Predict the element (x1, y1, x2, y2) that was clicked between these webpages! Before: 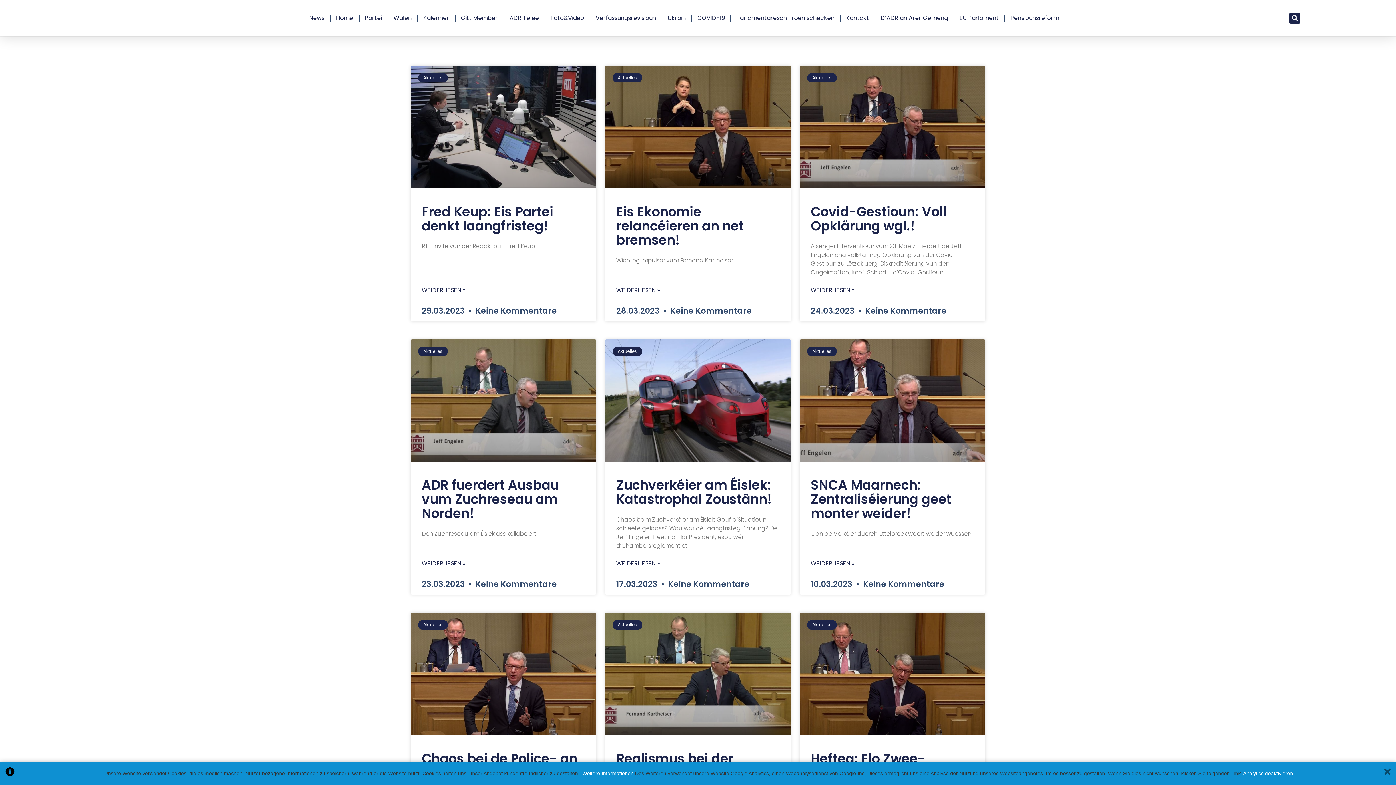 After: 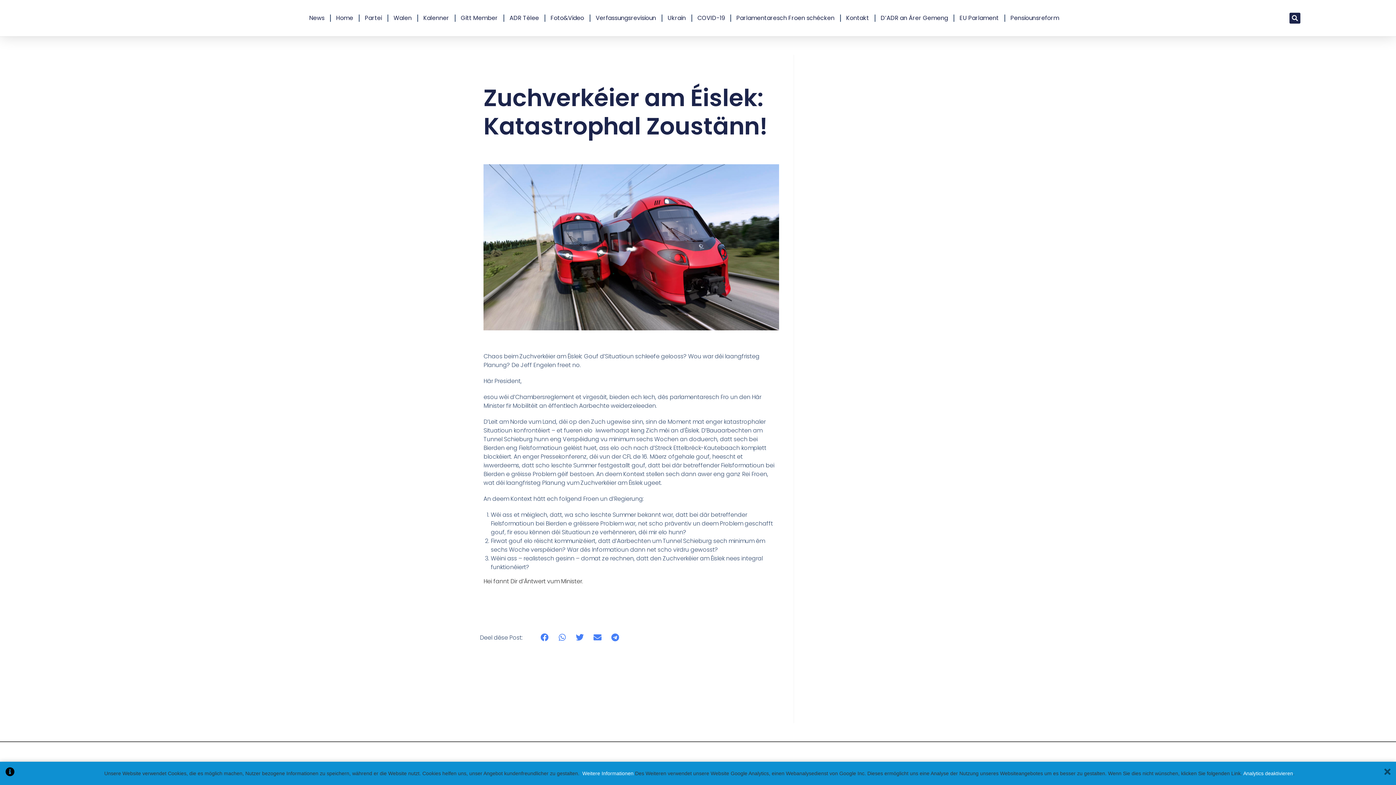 Action: label: Zuchverkéier am Éislek: Katastrophal Zoustänn! bbox: (616, 476, 771, 508)